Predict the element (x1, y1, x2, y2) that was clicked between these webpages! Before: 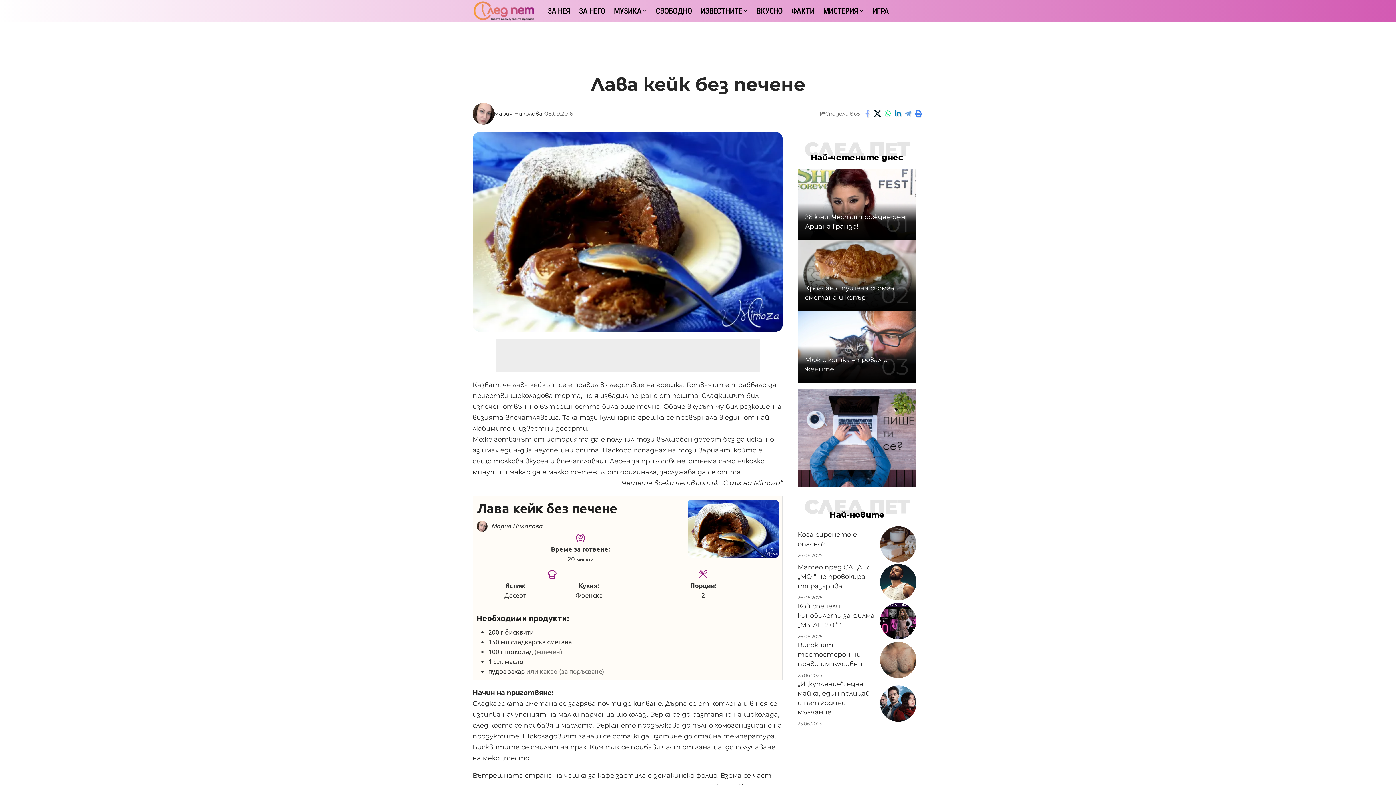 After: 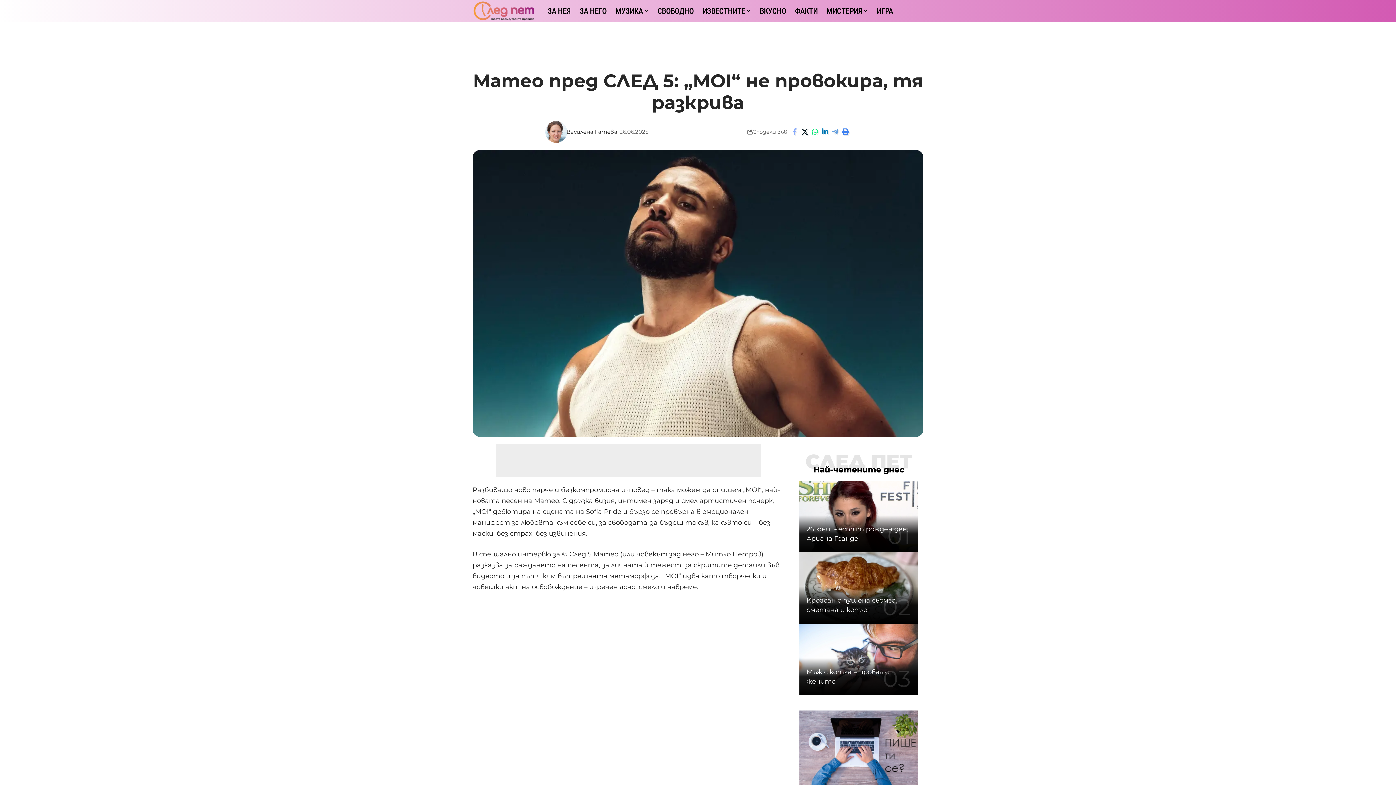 Action: label: Матео пред СЛЕД 5: „MOI“ не провокира, тя разкрива bbox: (797, 563, 869, 590)